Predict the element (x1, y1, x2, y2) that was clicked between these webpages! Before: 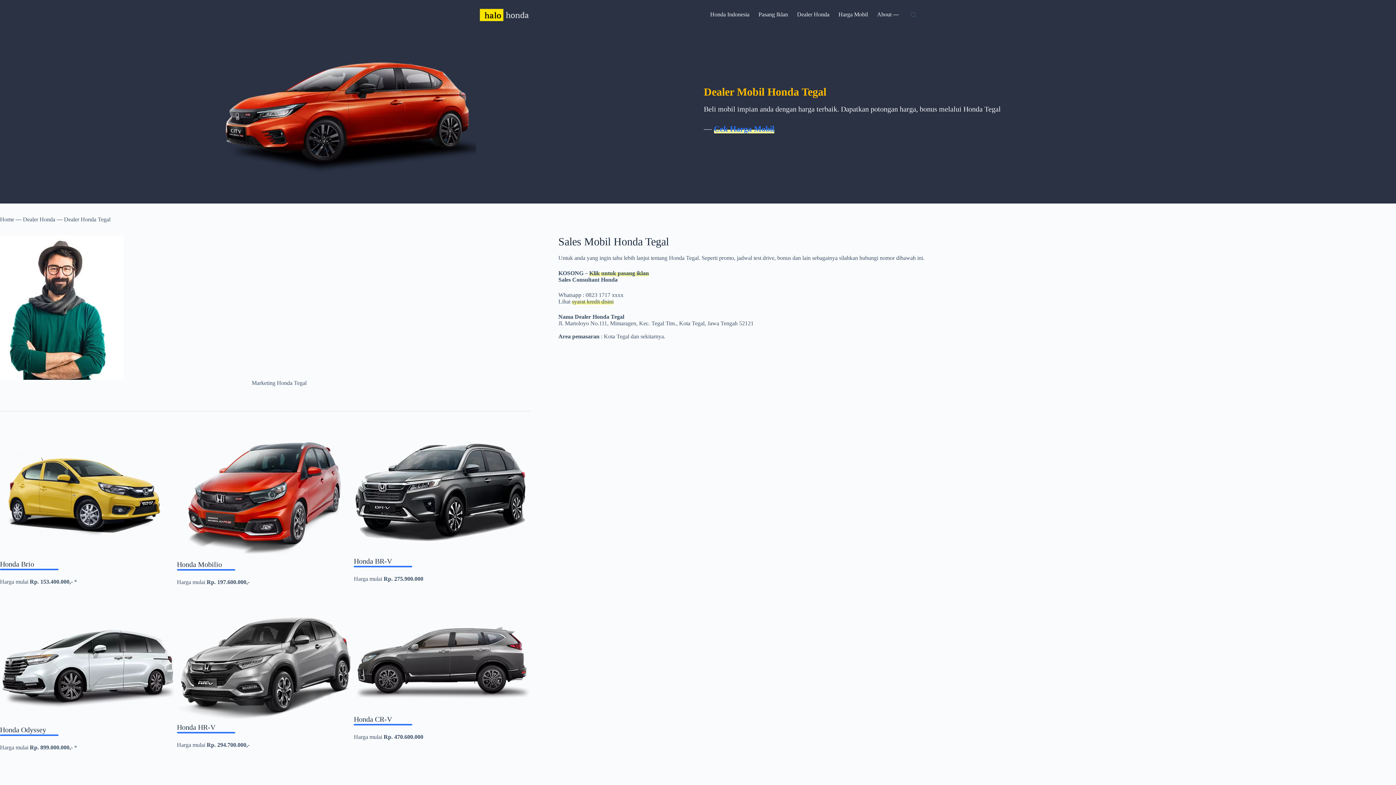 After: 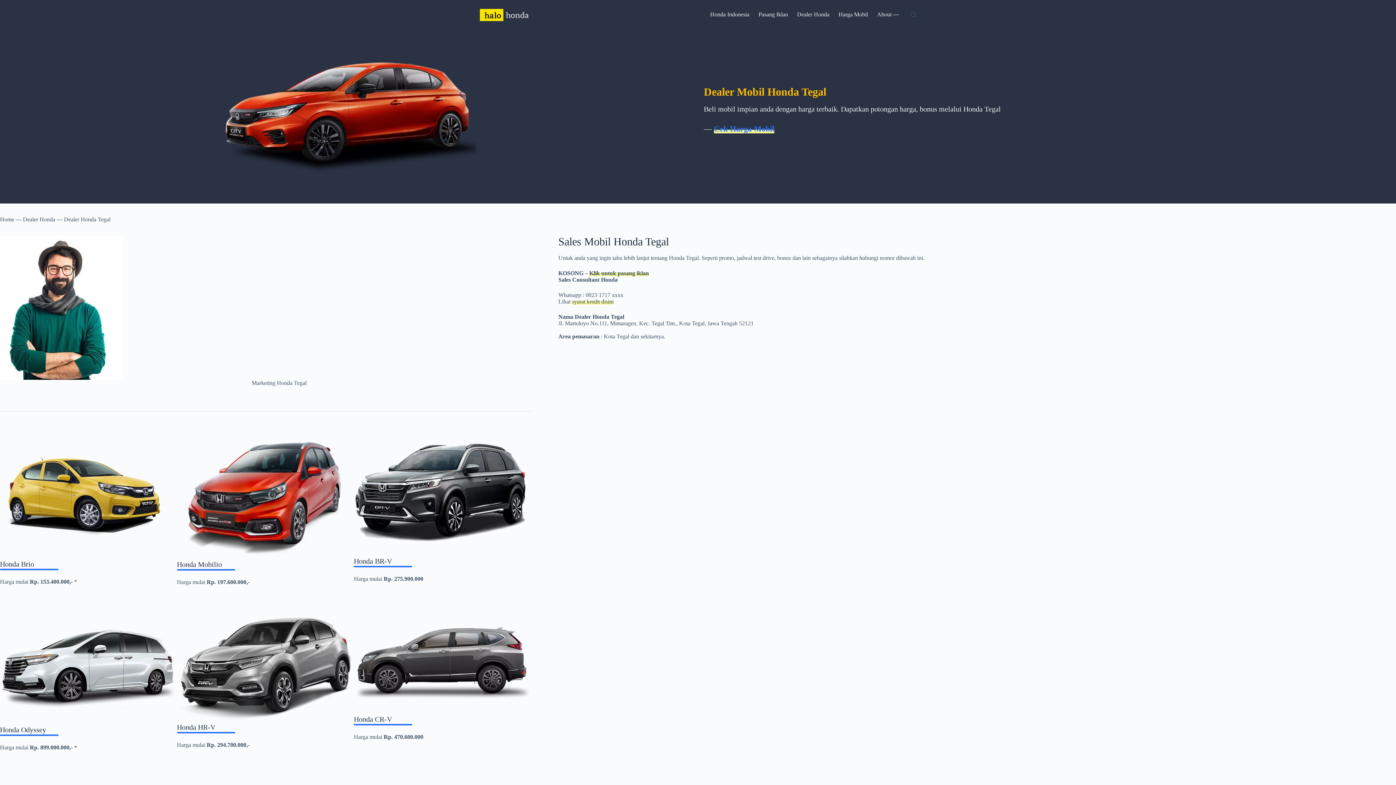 Action: bbox: (0, 726, 46, 734) label: Honda Odyssey